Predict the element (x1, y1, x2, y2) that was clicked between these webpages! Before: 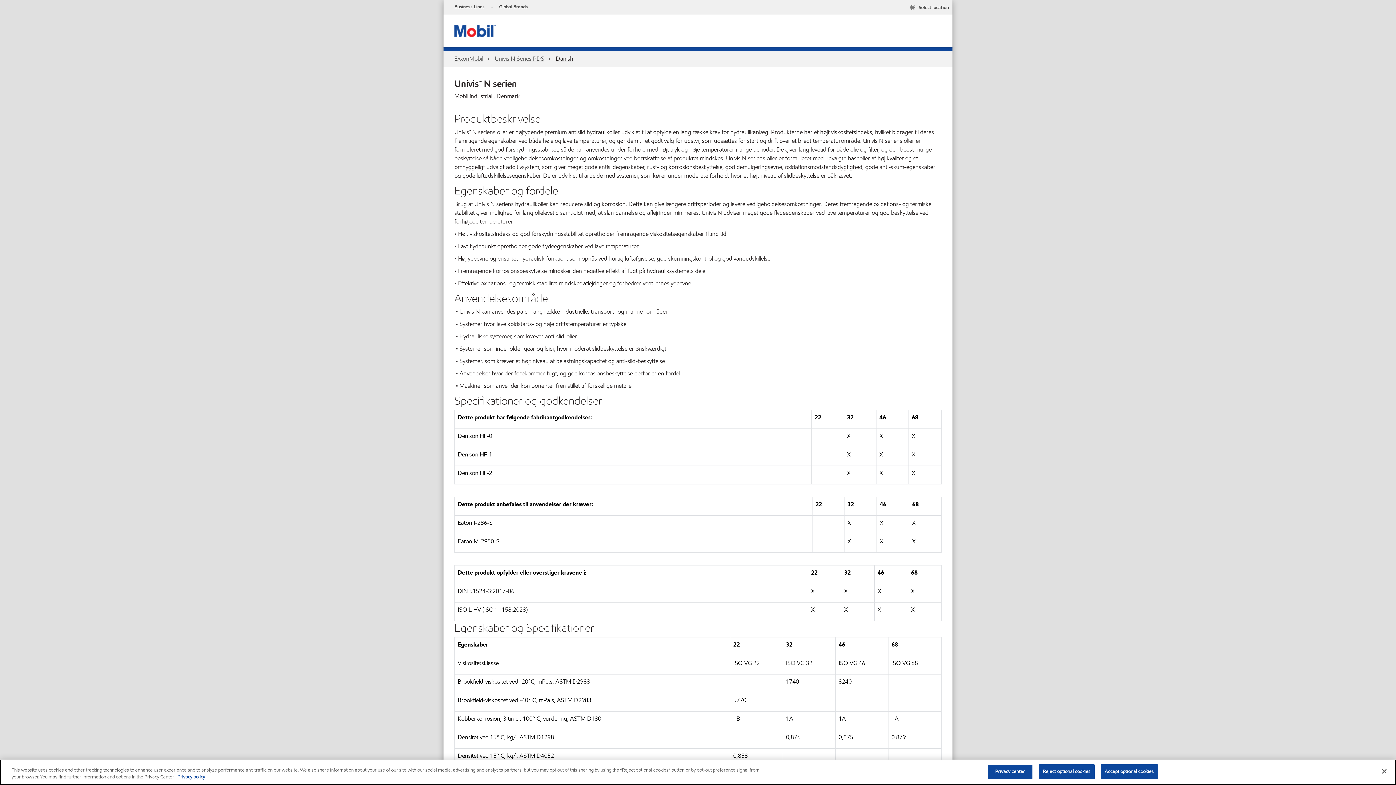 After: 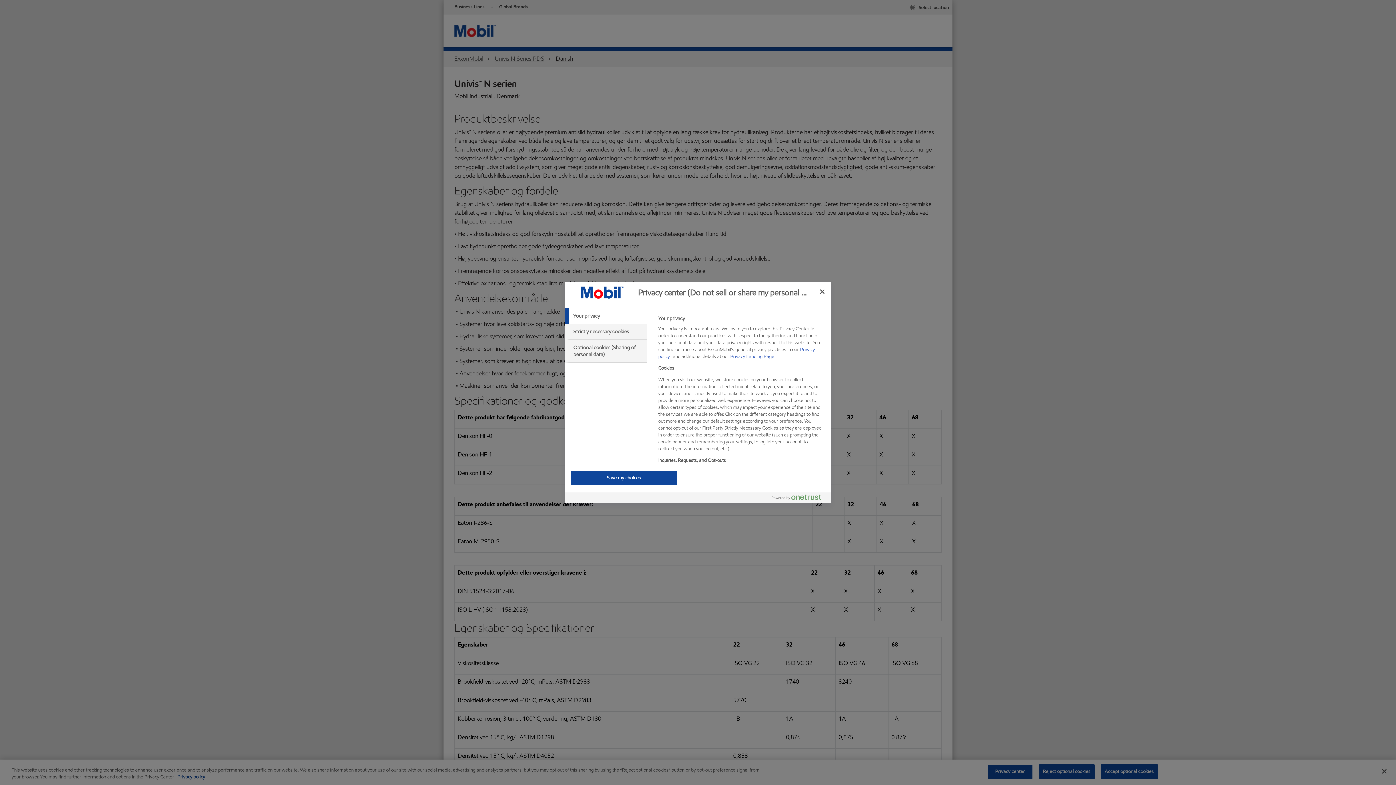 Action: label: Privacy center bbox: (987, 764, 1033, 779)